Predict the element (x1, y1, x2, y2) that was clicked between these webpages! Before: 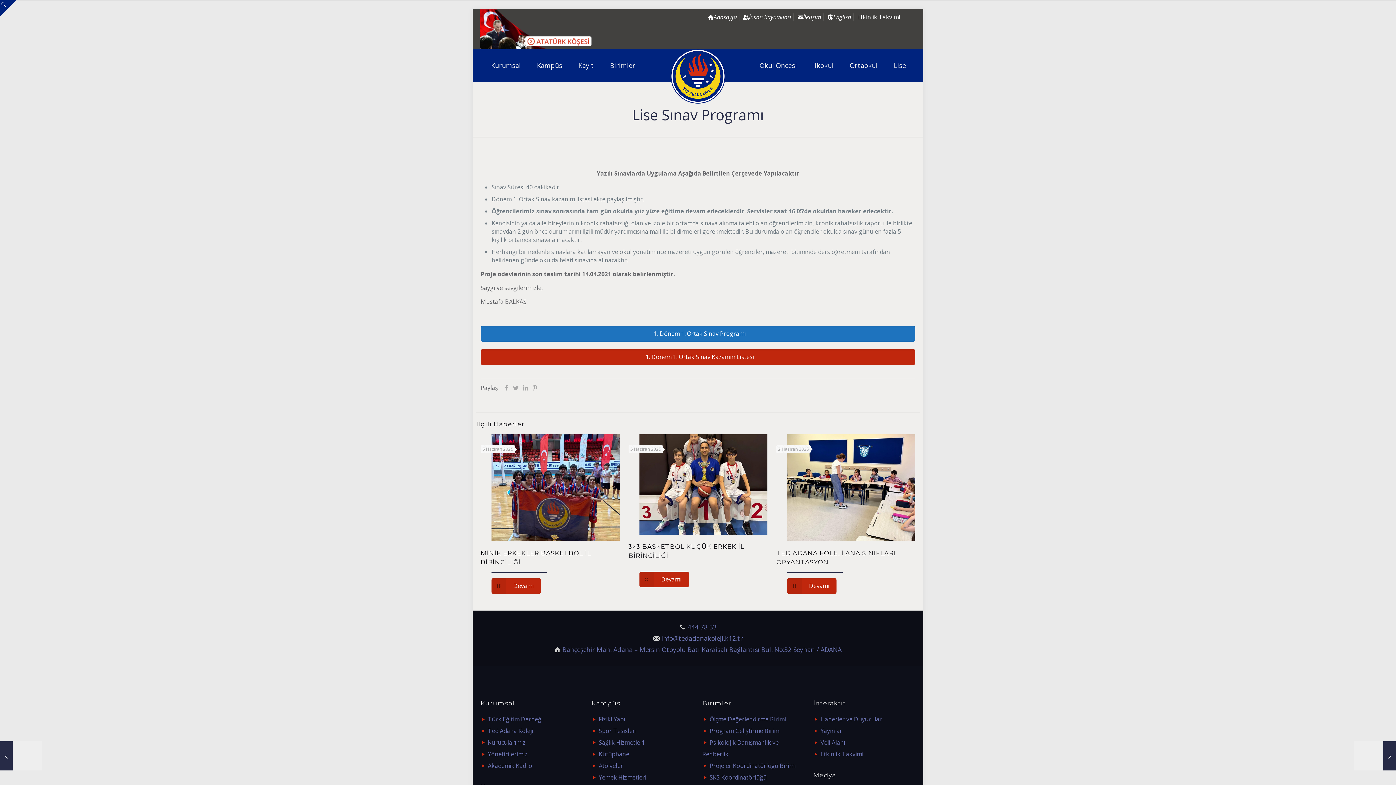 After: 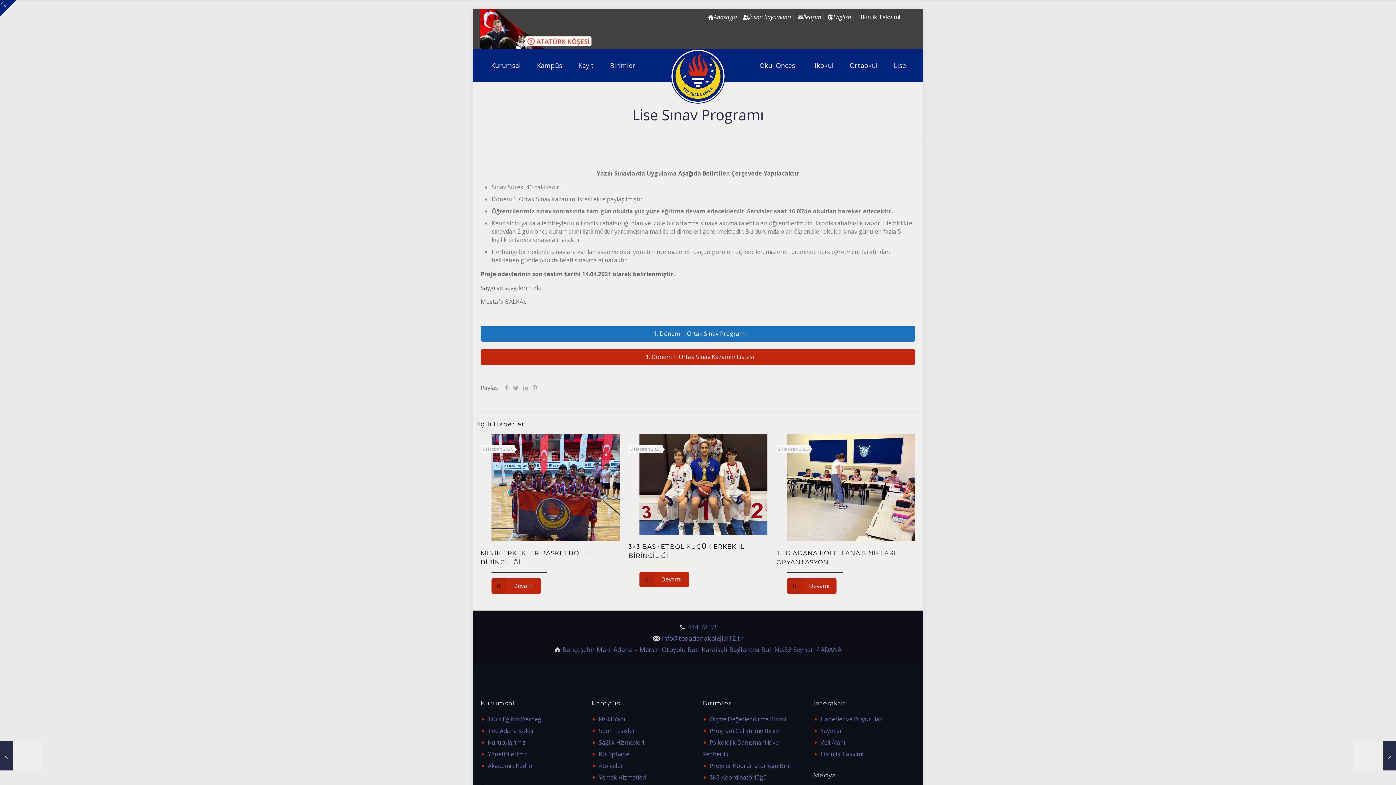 Action: label: English bbox: (827, 13, 851, 21)